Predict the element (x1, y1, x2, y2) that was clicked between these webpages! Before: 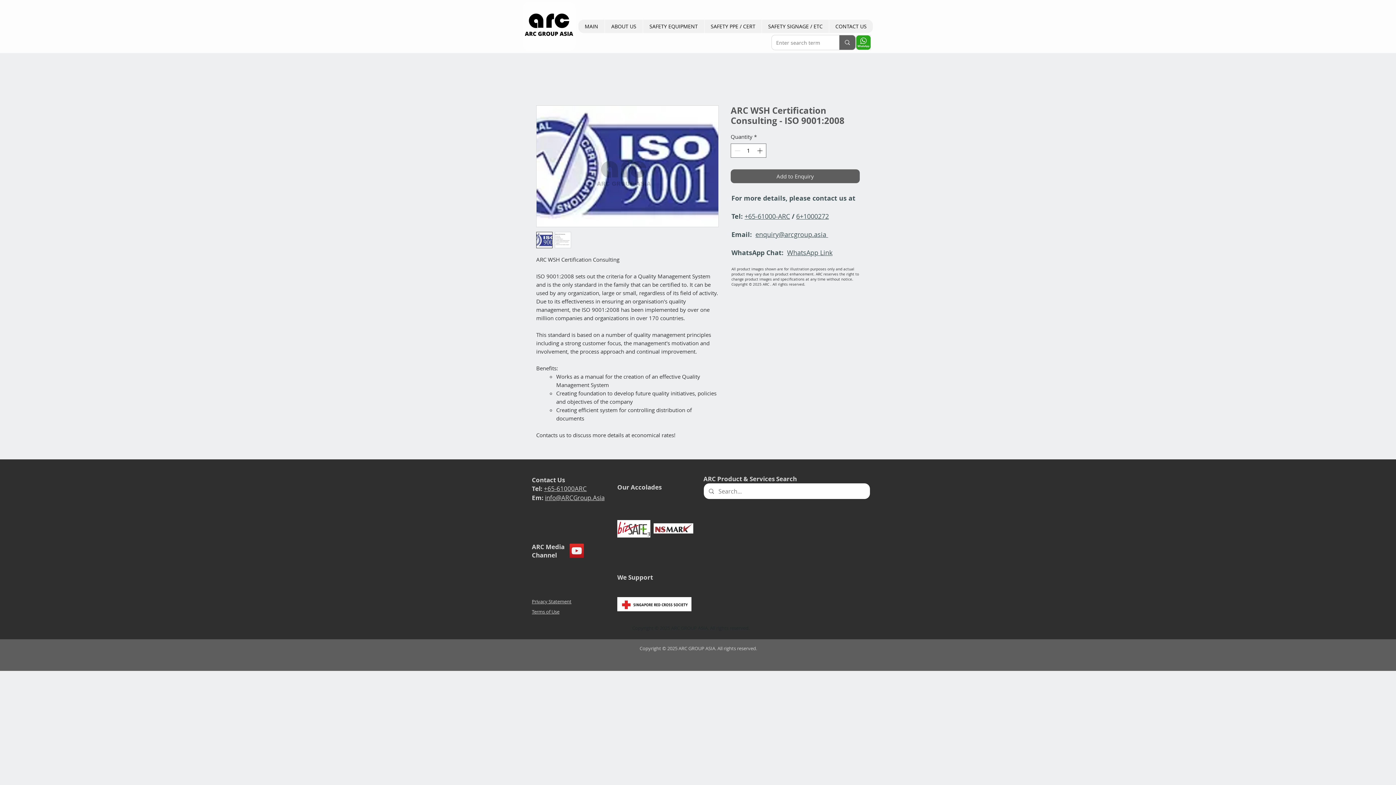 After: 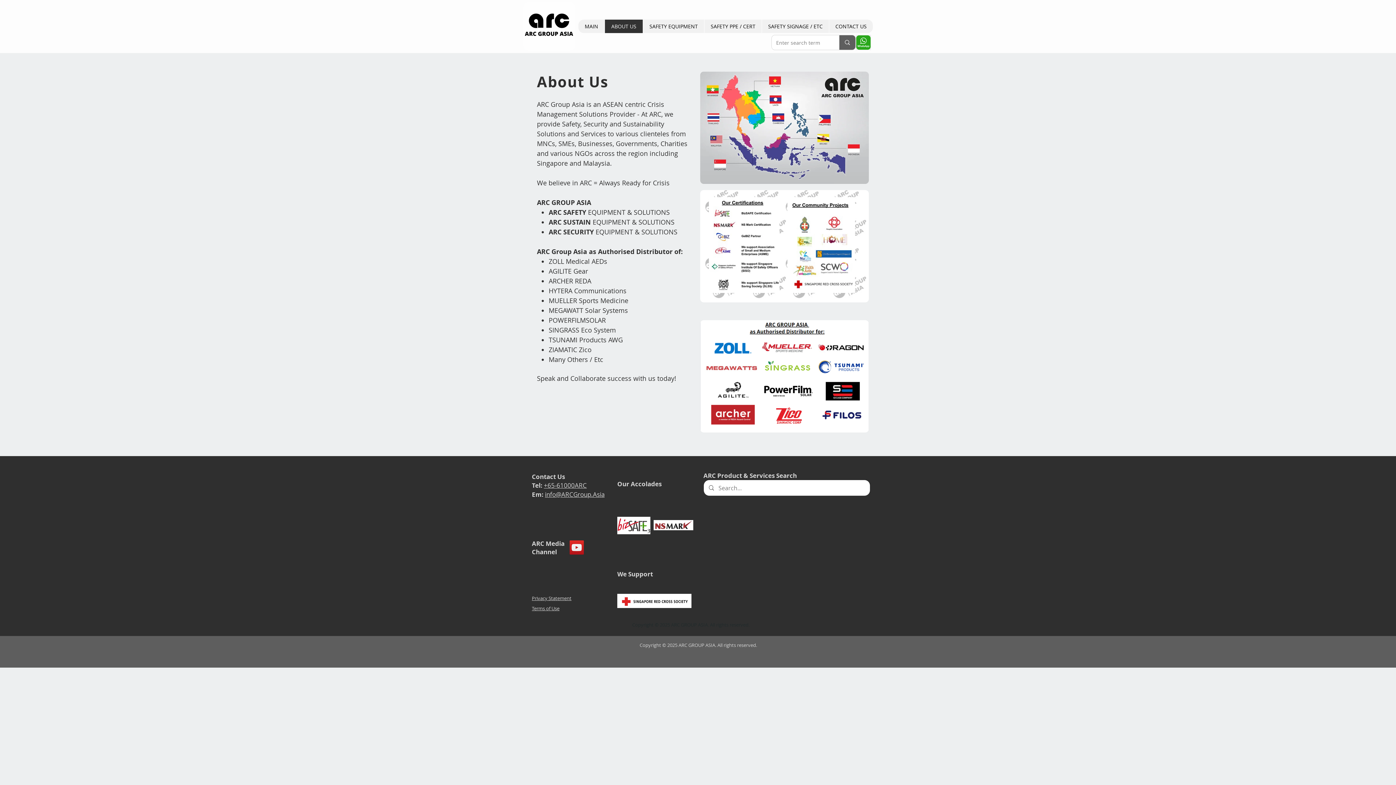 Action: bbox: (653, 523, 693, 533)